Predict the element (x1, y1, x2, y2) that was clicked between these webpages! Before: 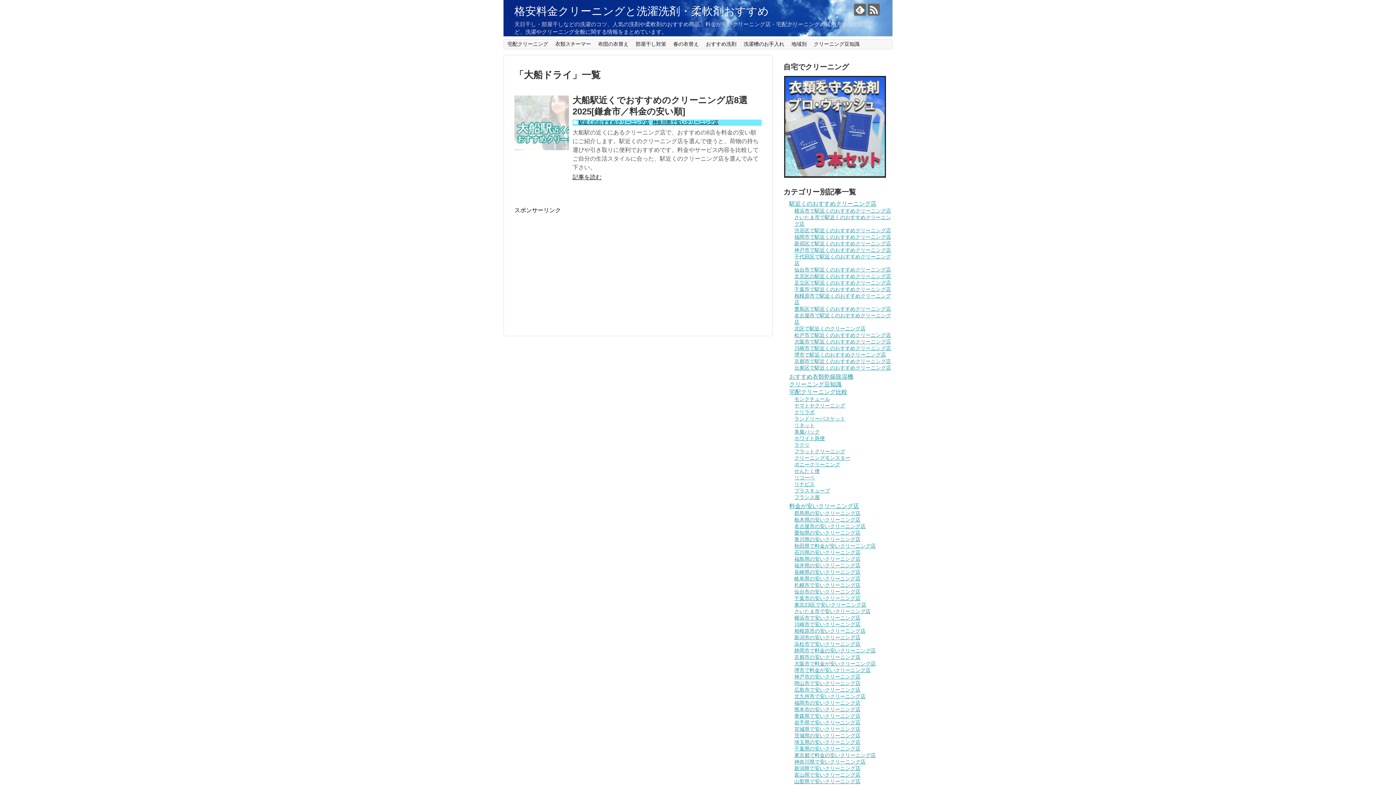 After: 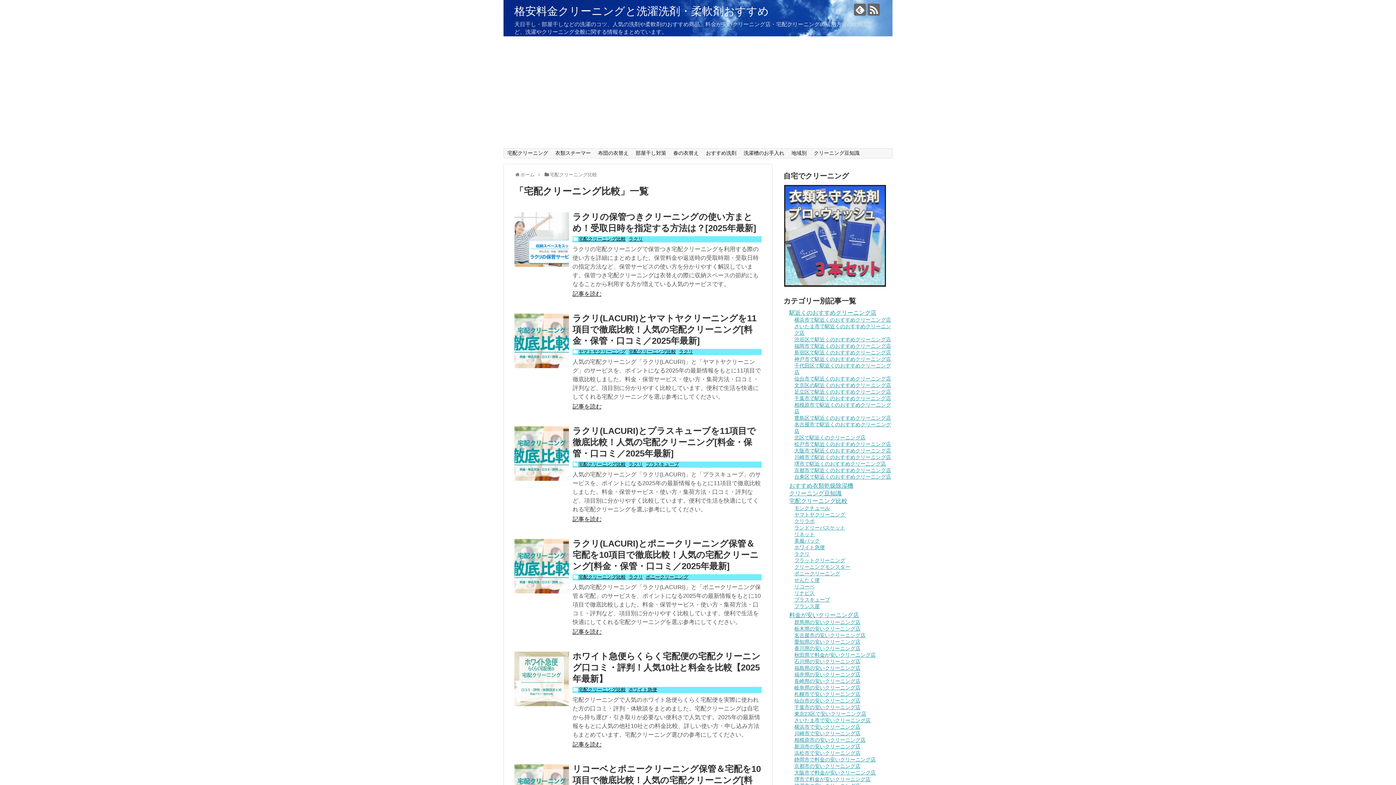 Action: label: 宅配クリーニング比較 bbox: (789, 389, 847, 395)